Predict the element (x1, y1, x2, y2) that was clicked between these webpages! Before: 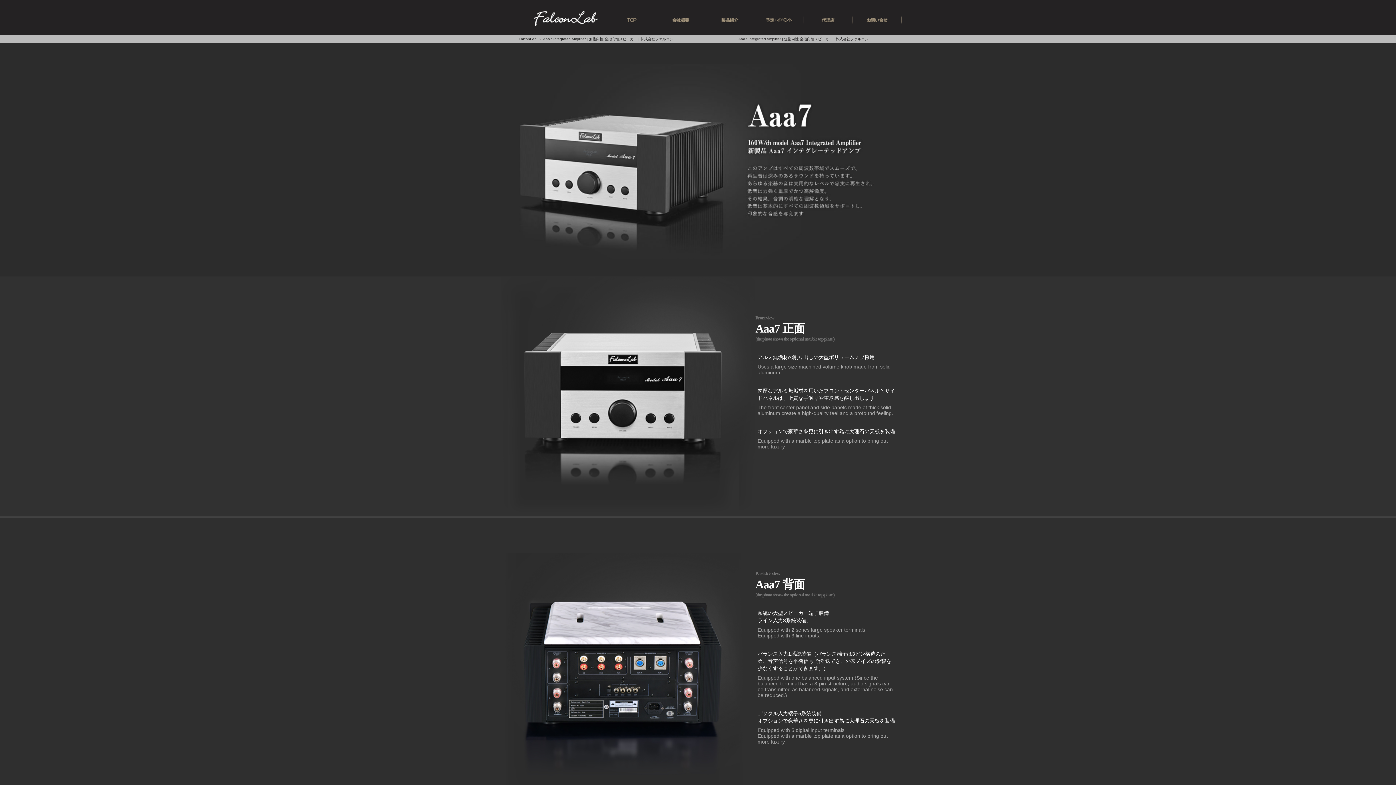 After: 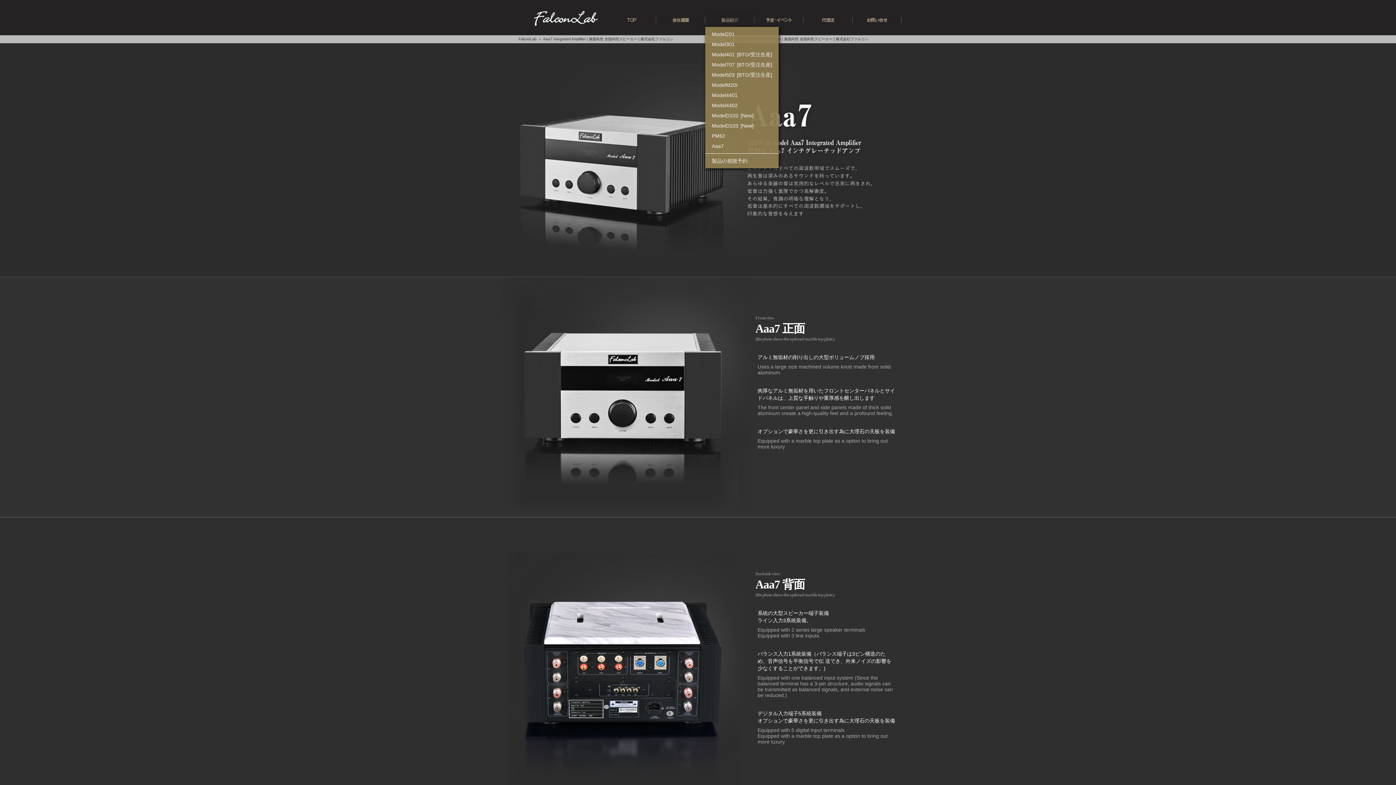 Action: bbox: (705, 12, 754, 27)